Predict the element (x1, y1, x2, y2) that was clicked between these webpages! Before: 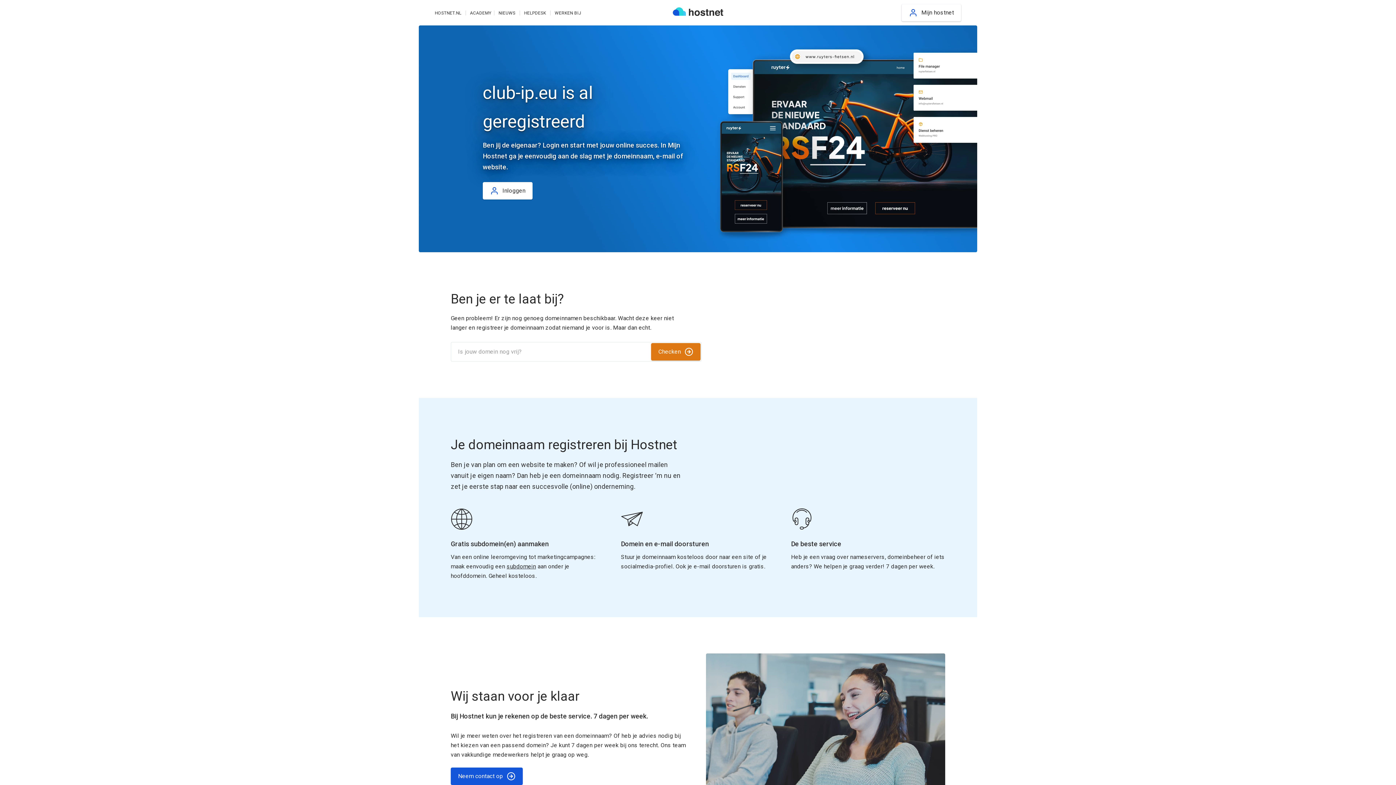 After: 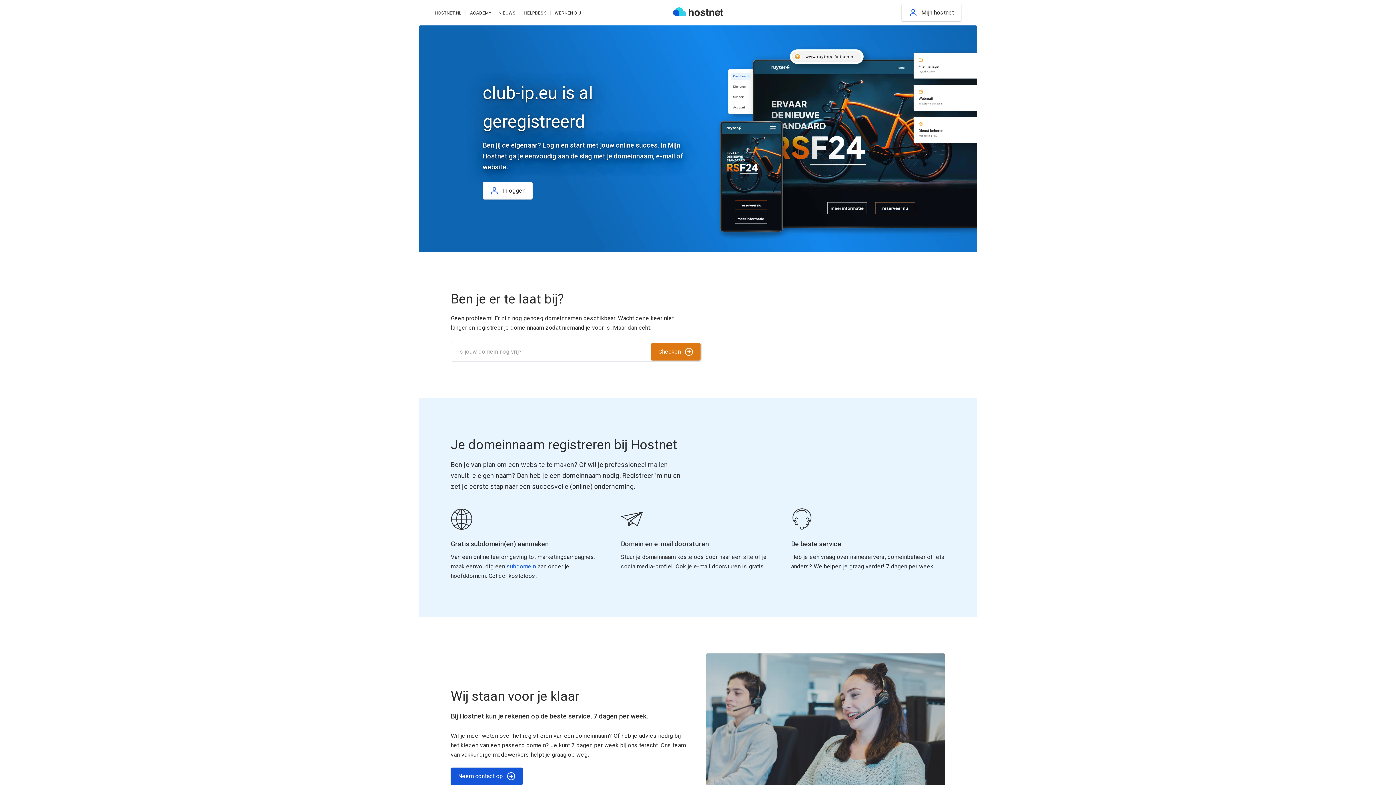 Action: bbox: (506, 563, 536, 570) label: subdomein